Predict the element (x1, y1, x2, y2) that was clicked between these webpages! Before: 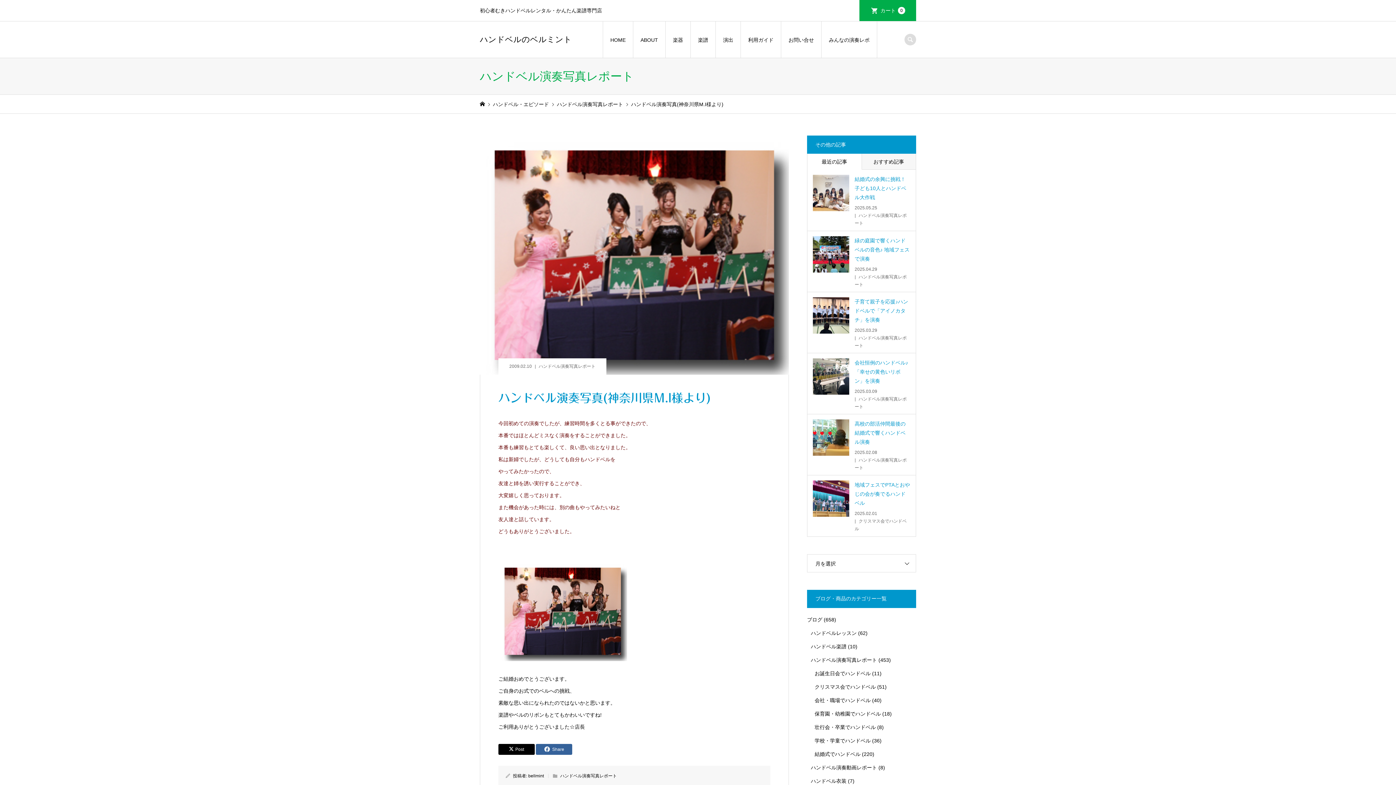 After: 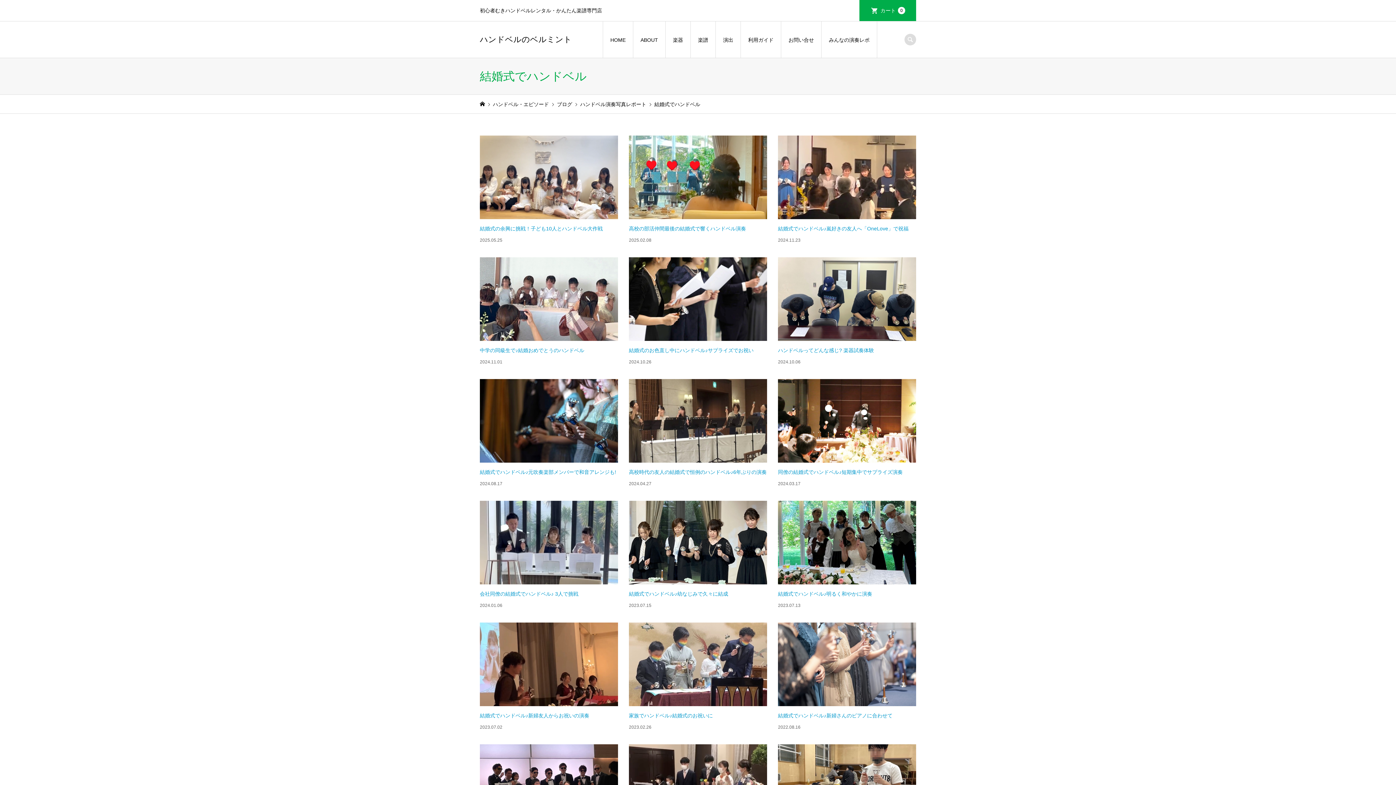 Action: bbox: (814, 751, 860, 757) label: 結婚式でハンドベル